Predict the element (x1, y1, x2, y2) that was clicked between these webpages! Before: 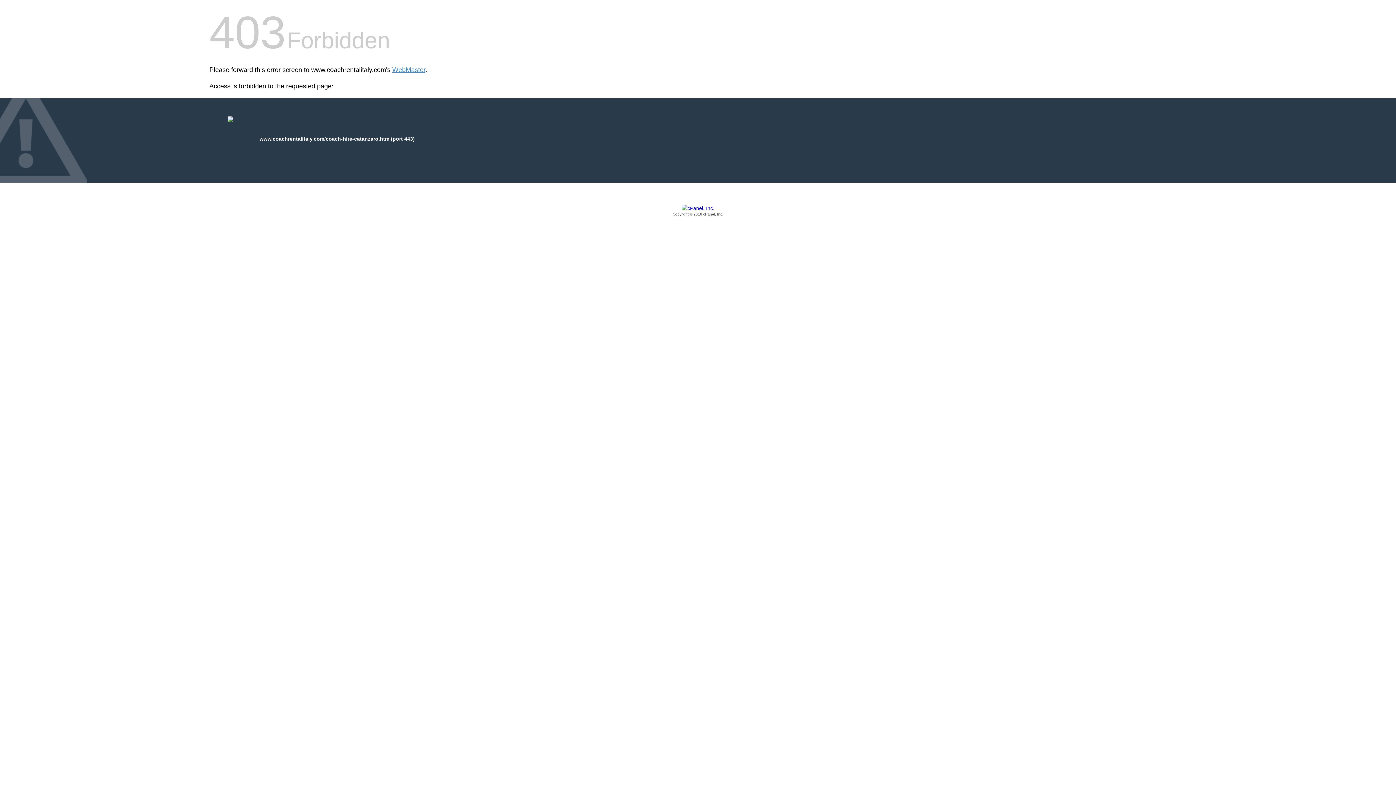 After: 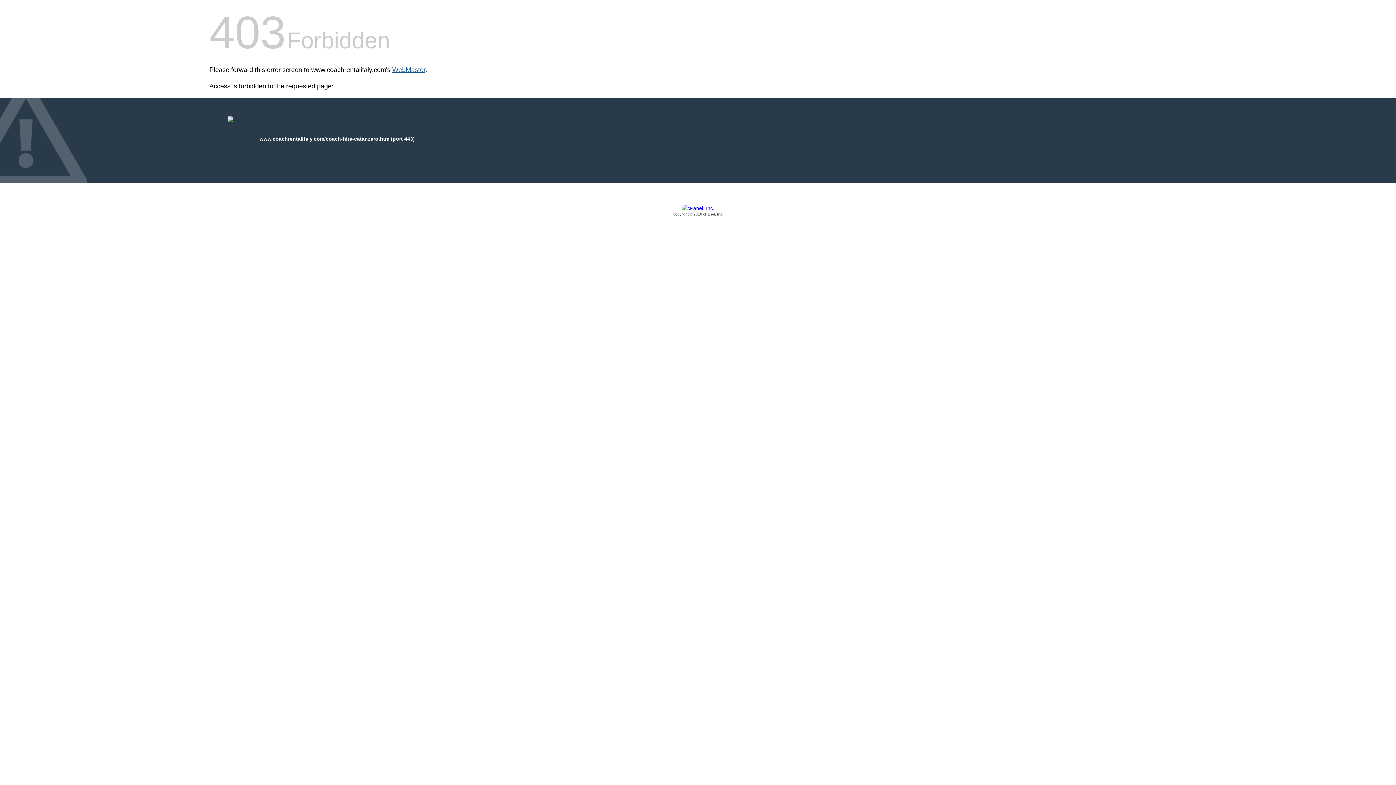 Action: bbox: (392, 66, 425, 73) label: WebMaster